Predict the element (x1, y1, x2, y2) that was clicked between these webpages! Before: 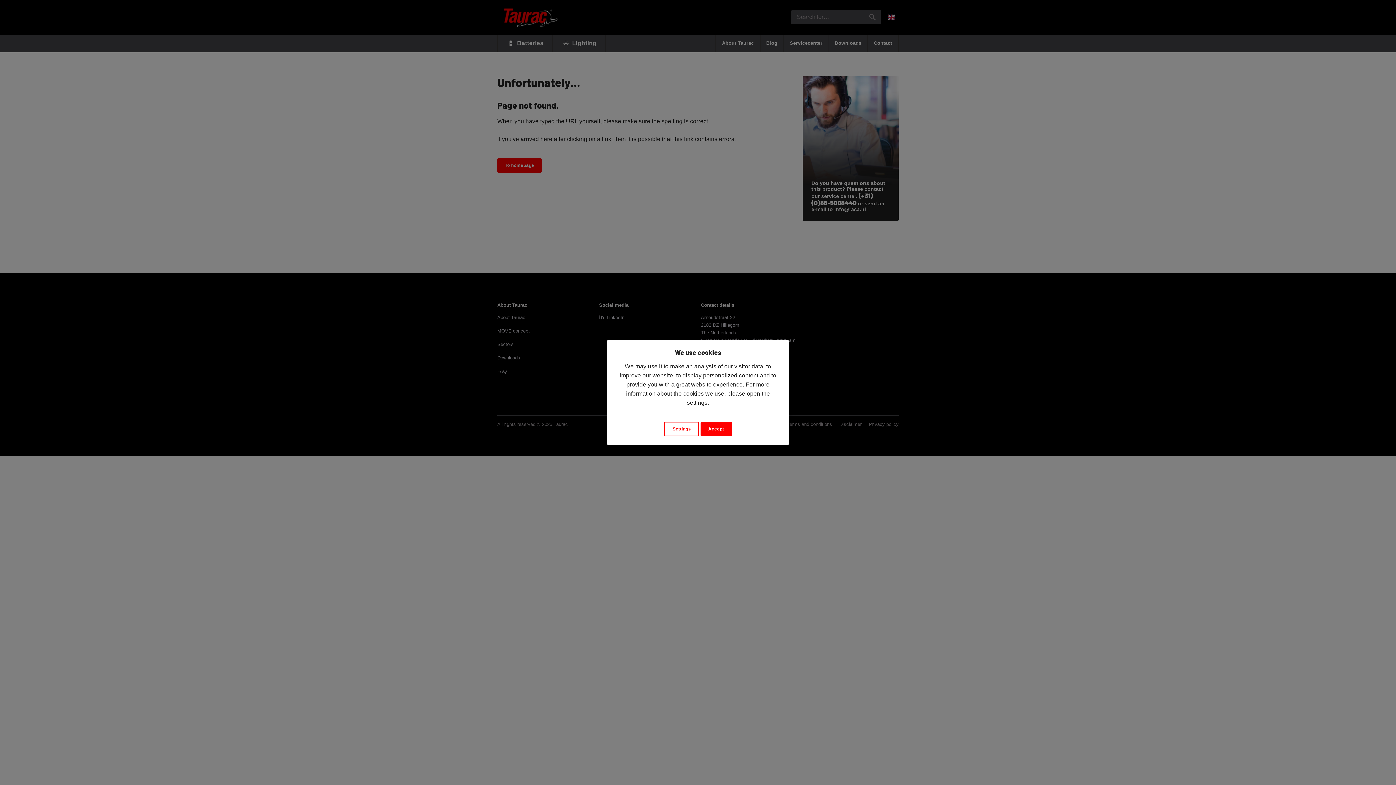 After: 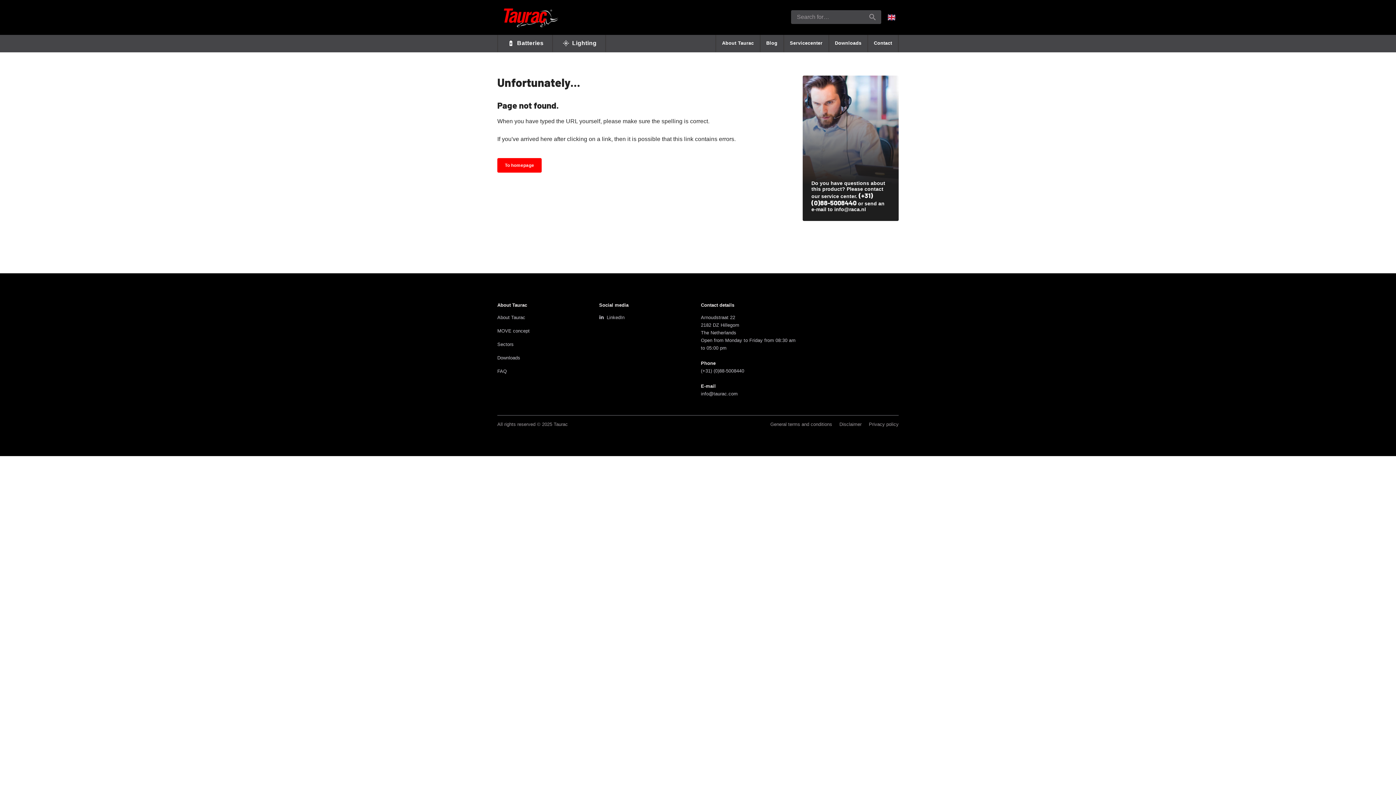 Action: bbox: (700, 422, 731, 436) label: Accept